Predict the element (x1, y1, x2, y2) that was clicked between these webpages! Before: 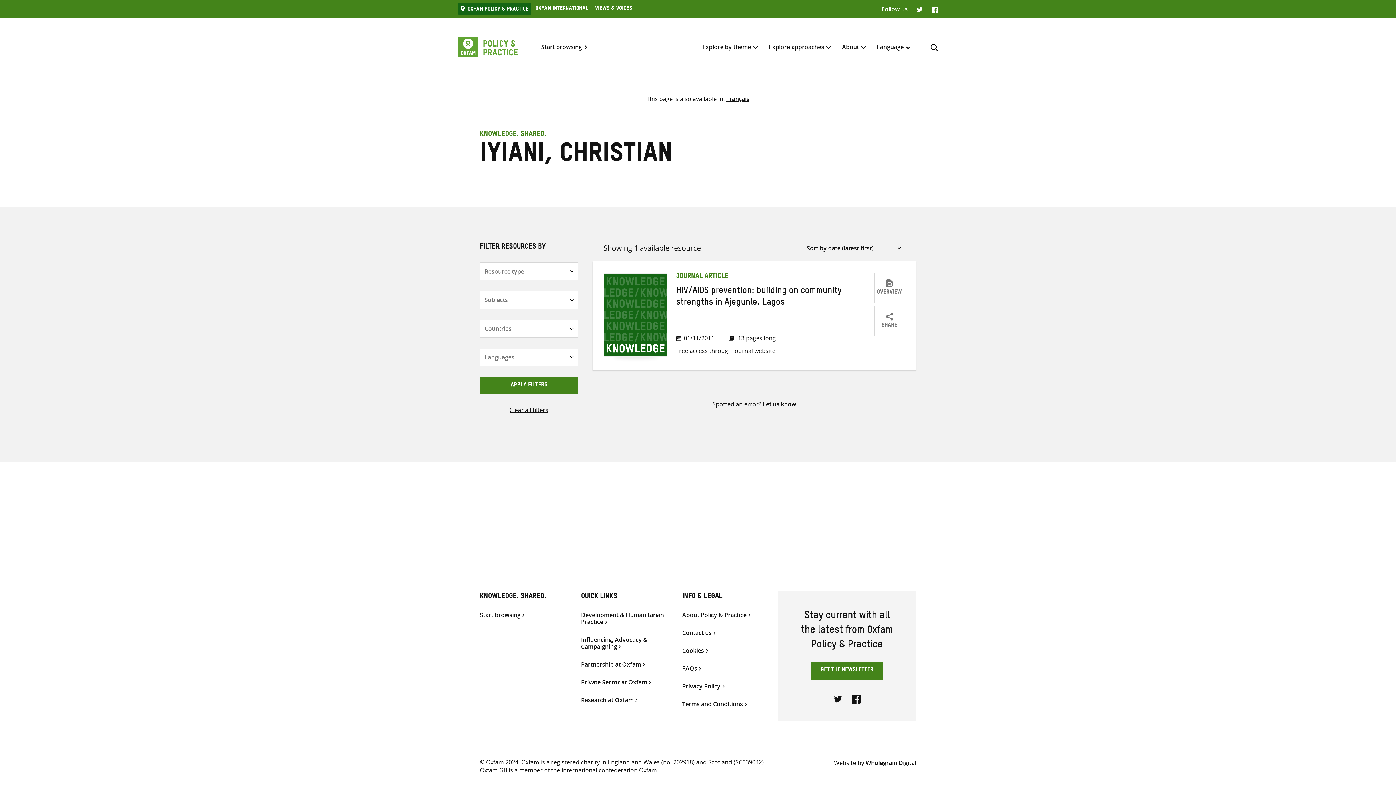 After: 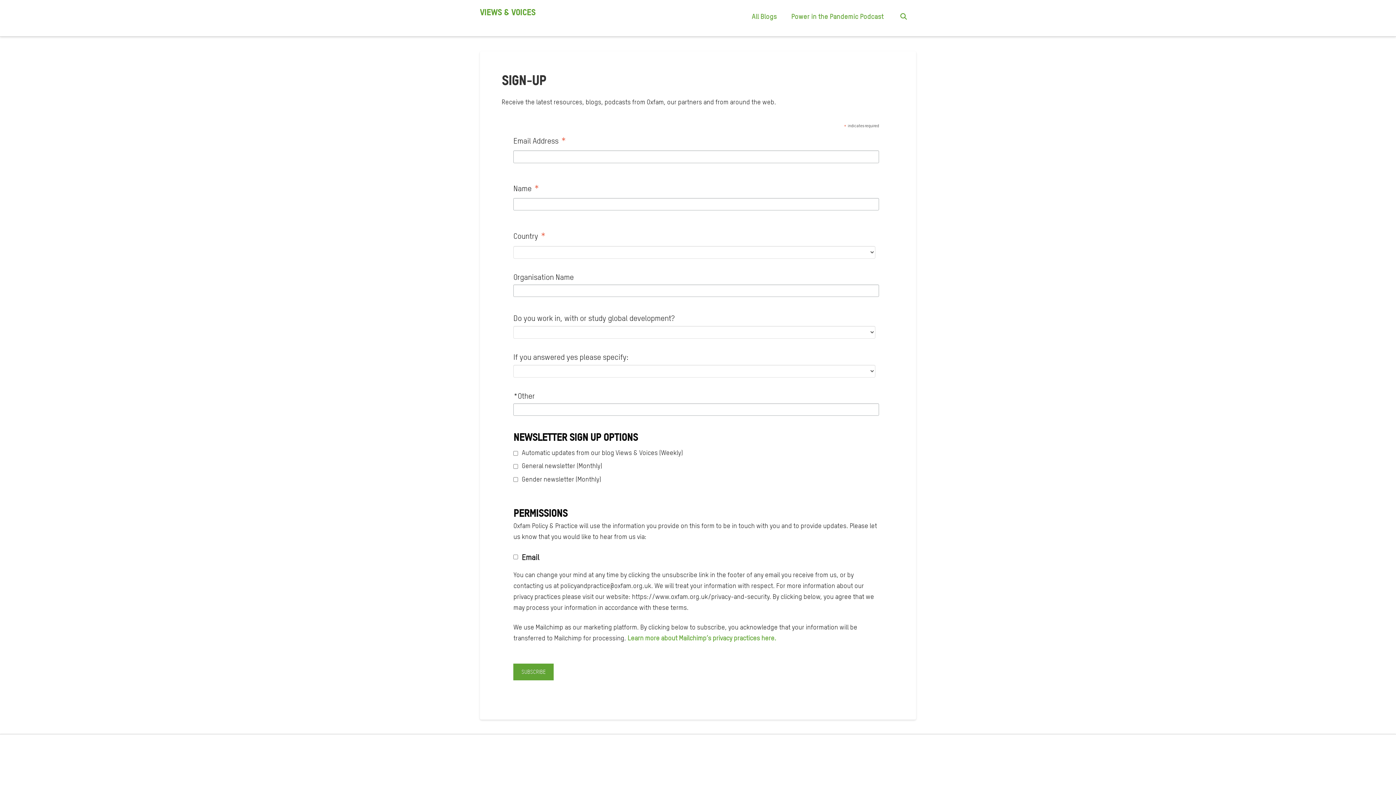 Action: bbox: (811, 662, 882, 679) label: GET THE NEWSLETTER